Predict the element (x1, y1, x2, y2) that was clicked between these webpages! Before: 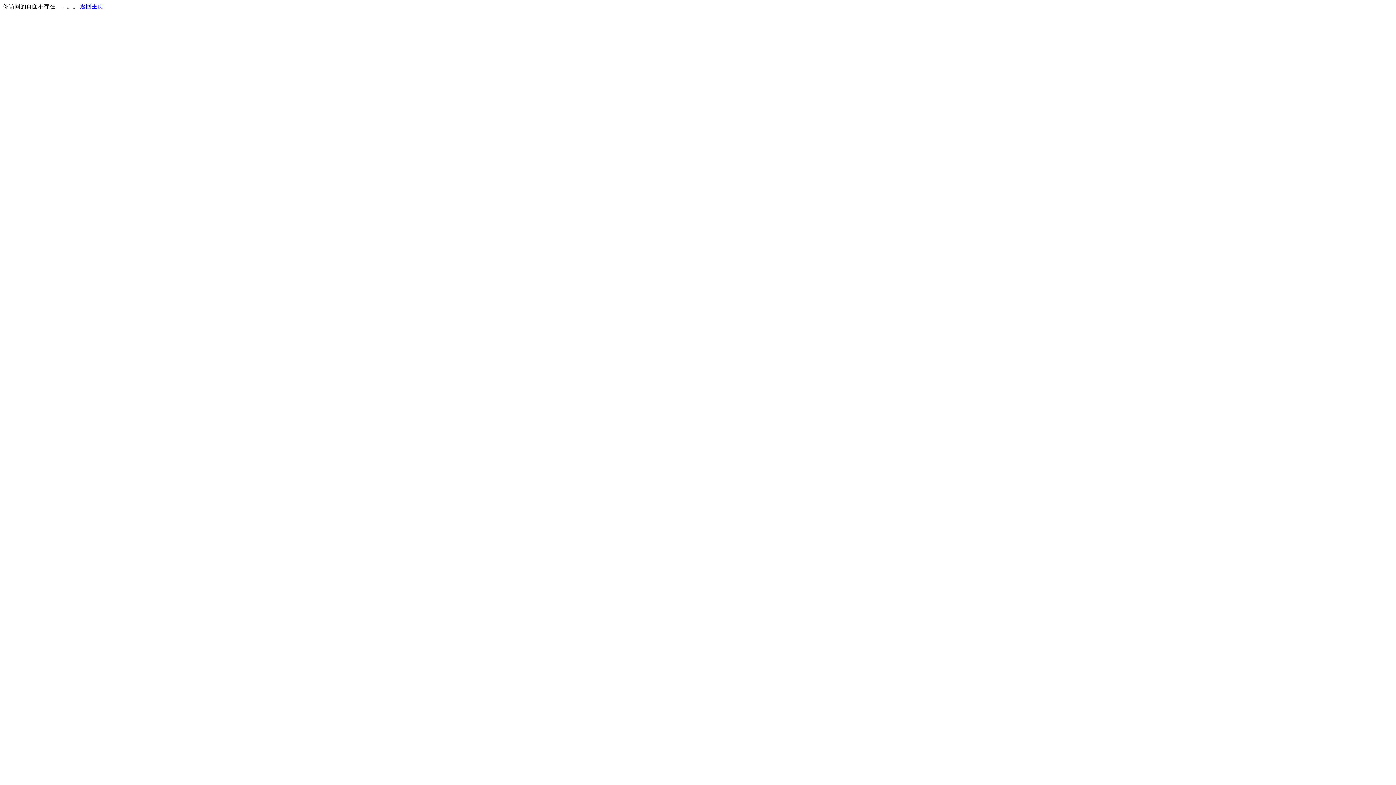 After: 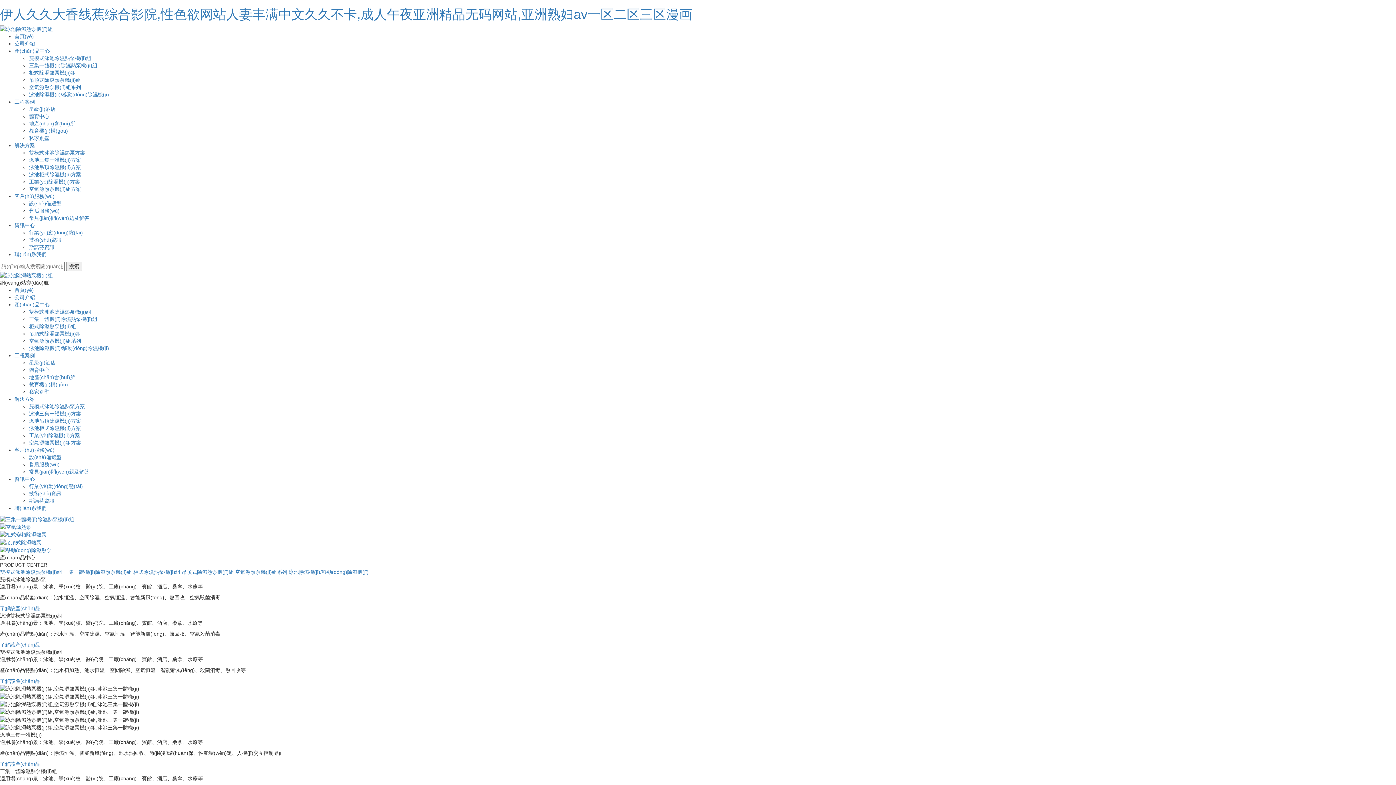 Action: bbox: (80, 3, 103, 9) label: 返回主页